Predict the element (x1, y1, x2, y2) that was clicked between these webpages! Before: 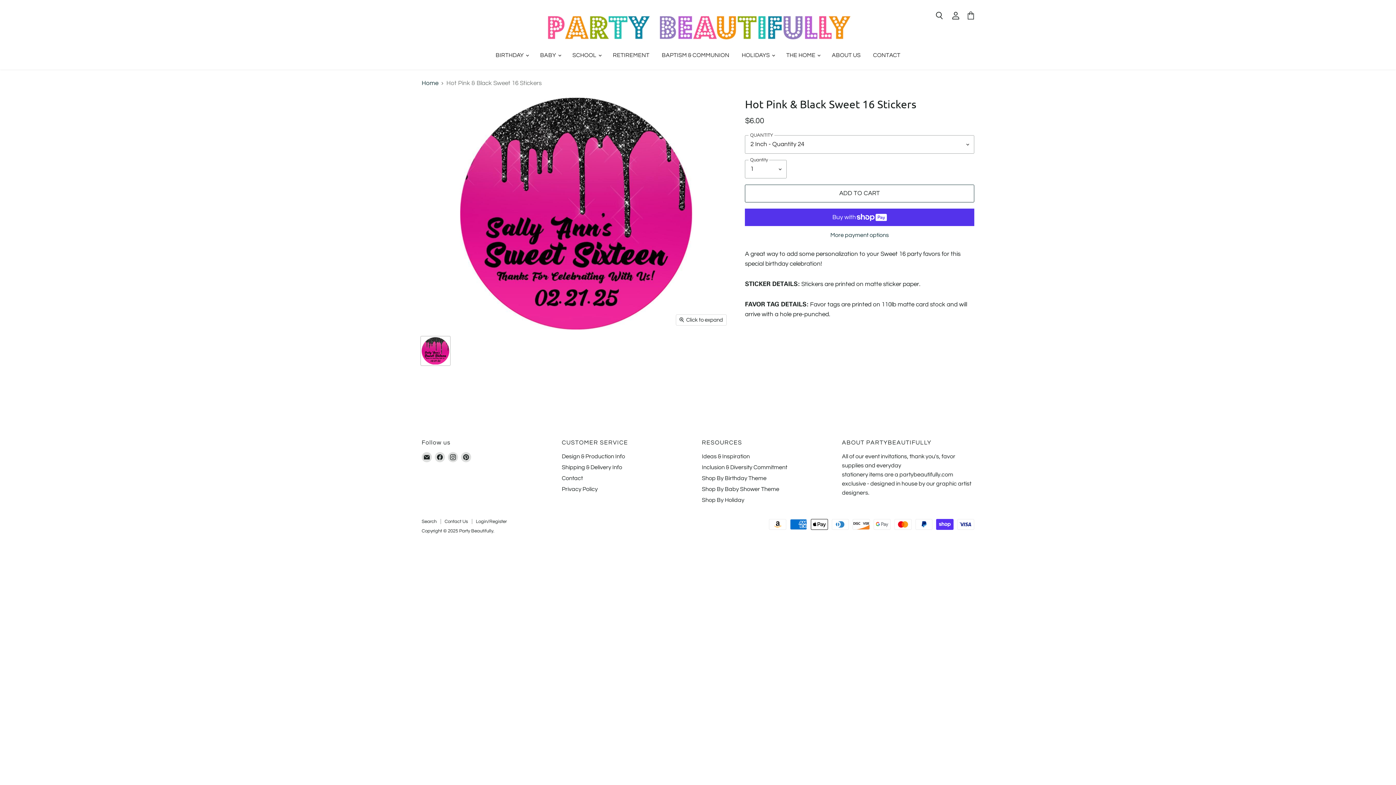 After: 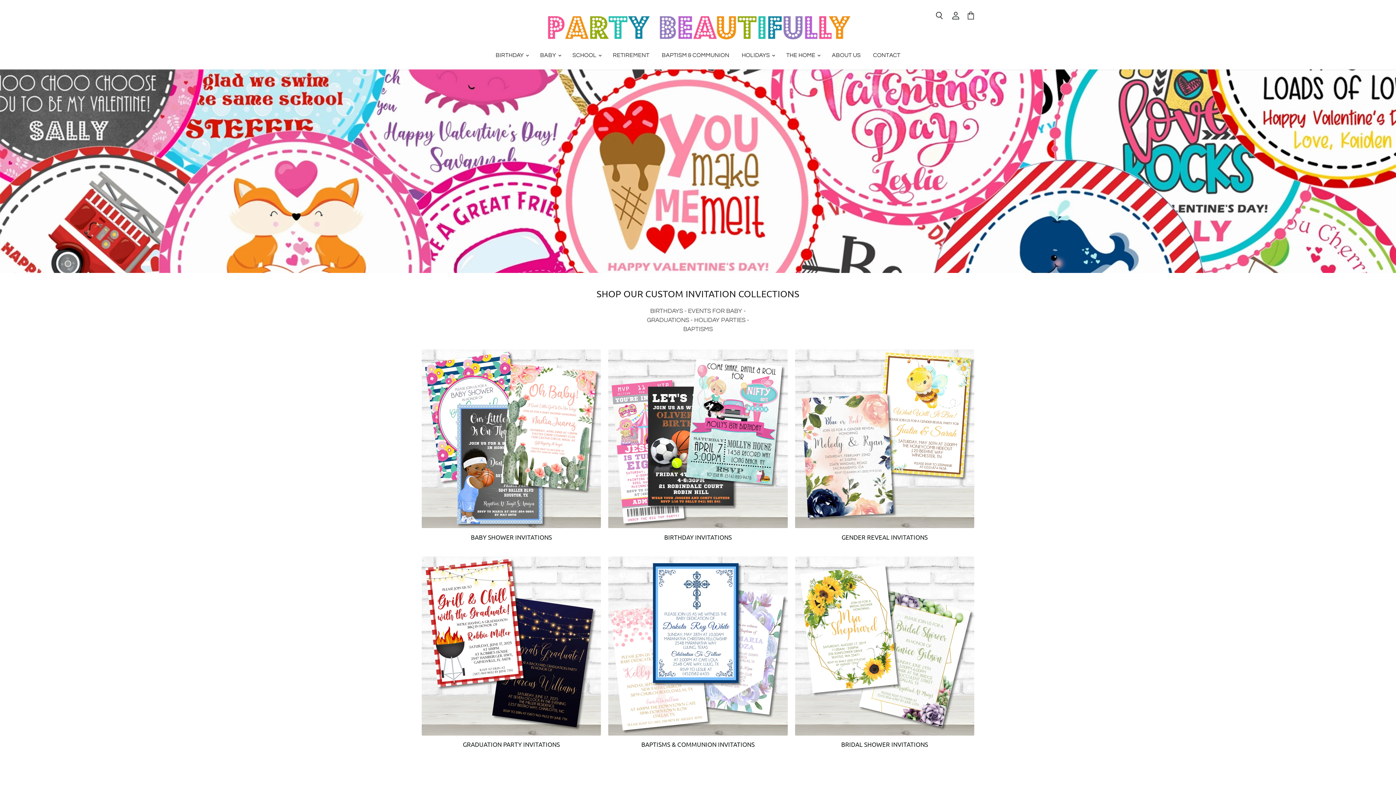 Action: bbox: (421, 80, 438, 87) label: Home